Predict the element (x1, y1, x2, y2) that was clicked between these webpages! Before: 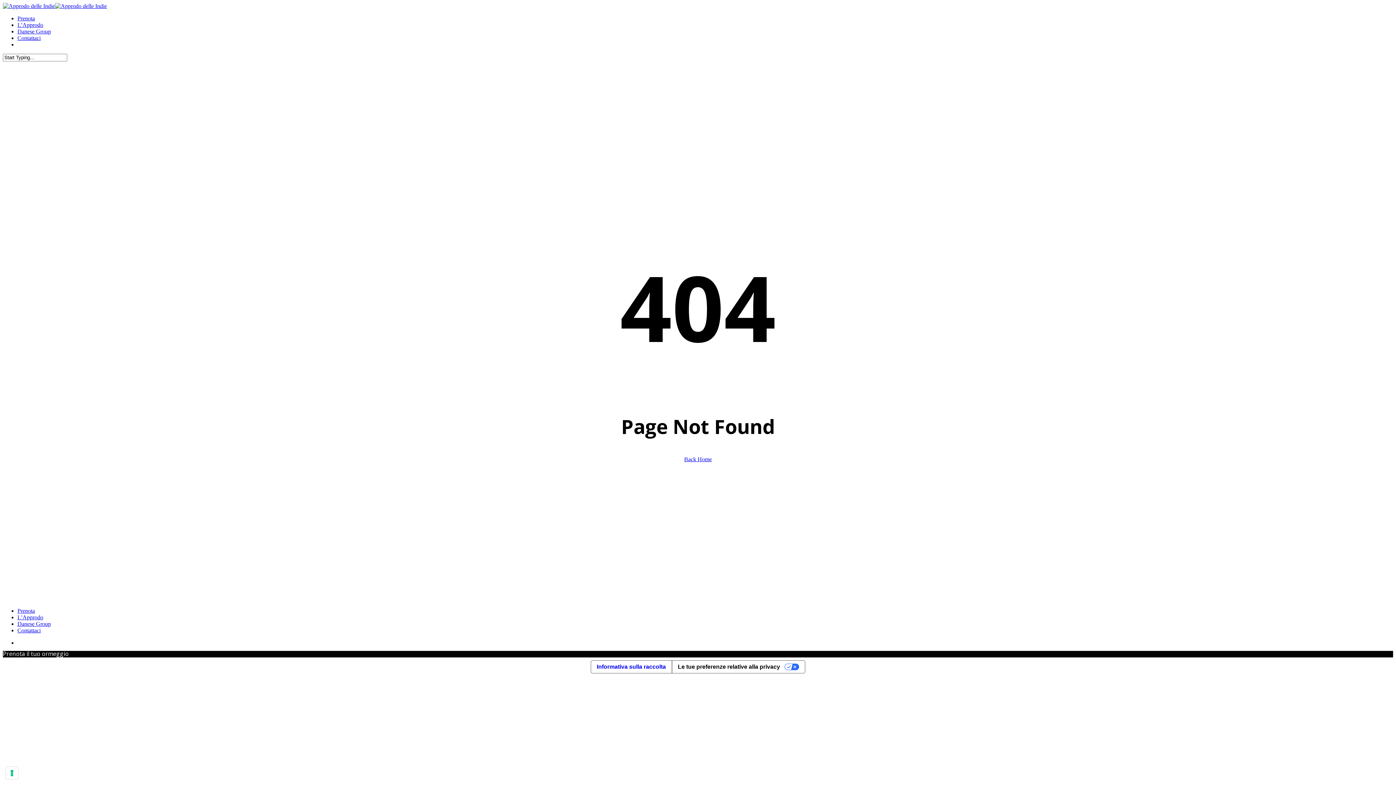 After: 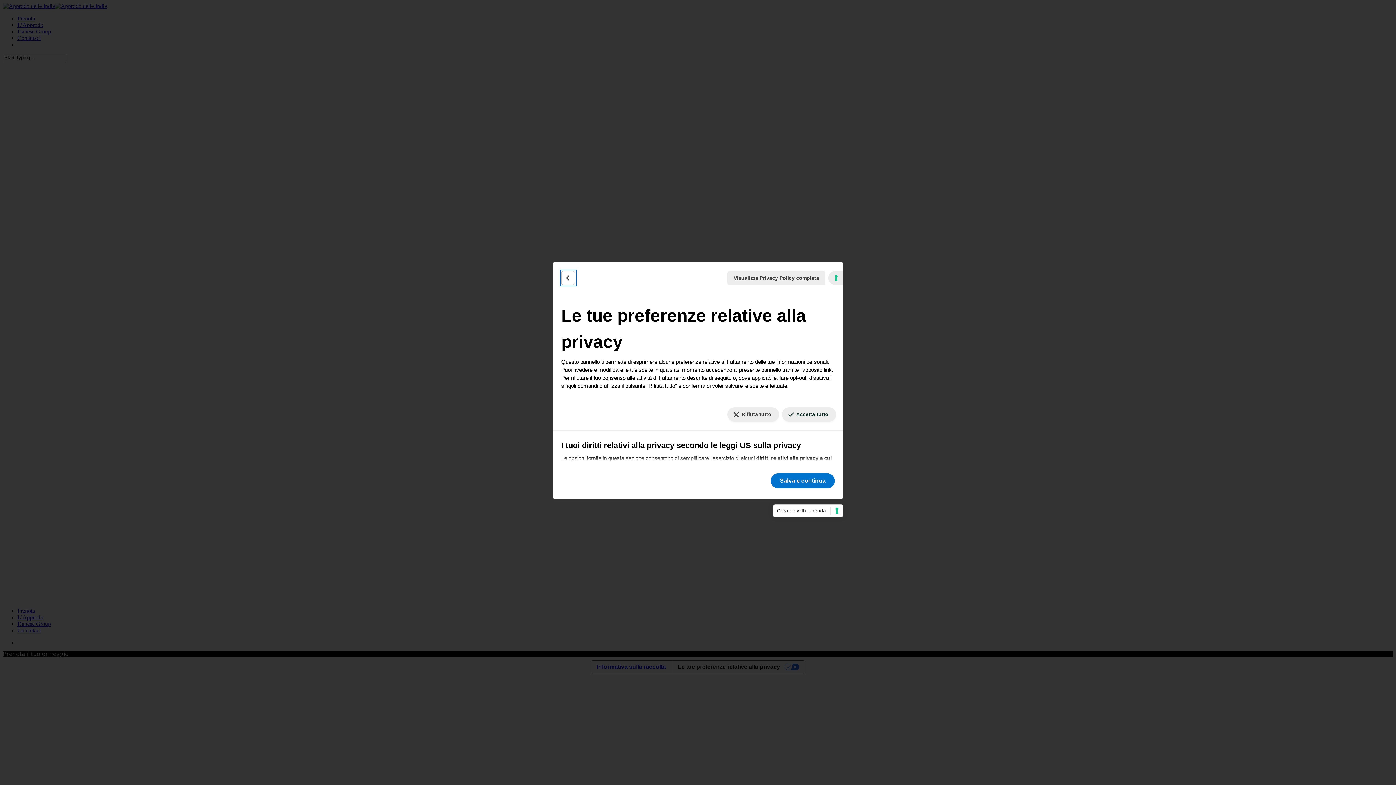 Action: label: Le tue preferenze relative al consenso per le tecnologie di tracciamento bbox: (5, 767, 18, 779)